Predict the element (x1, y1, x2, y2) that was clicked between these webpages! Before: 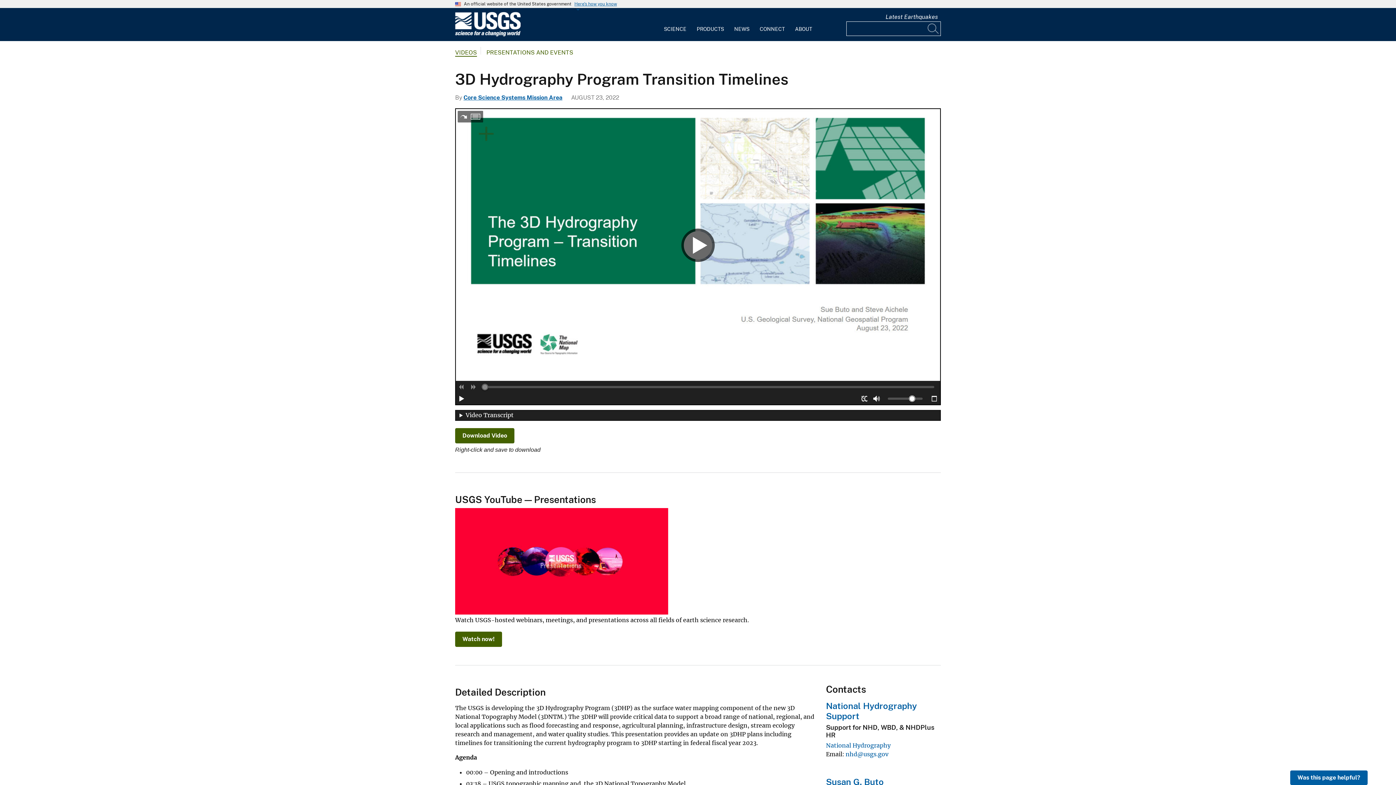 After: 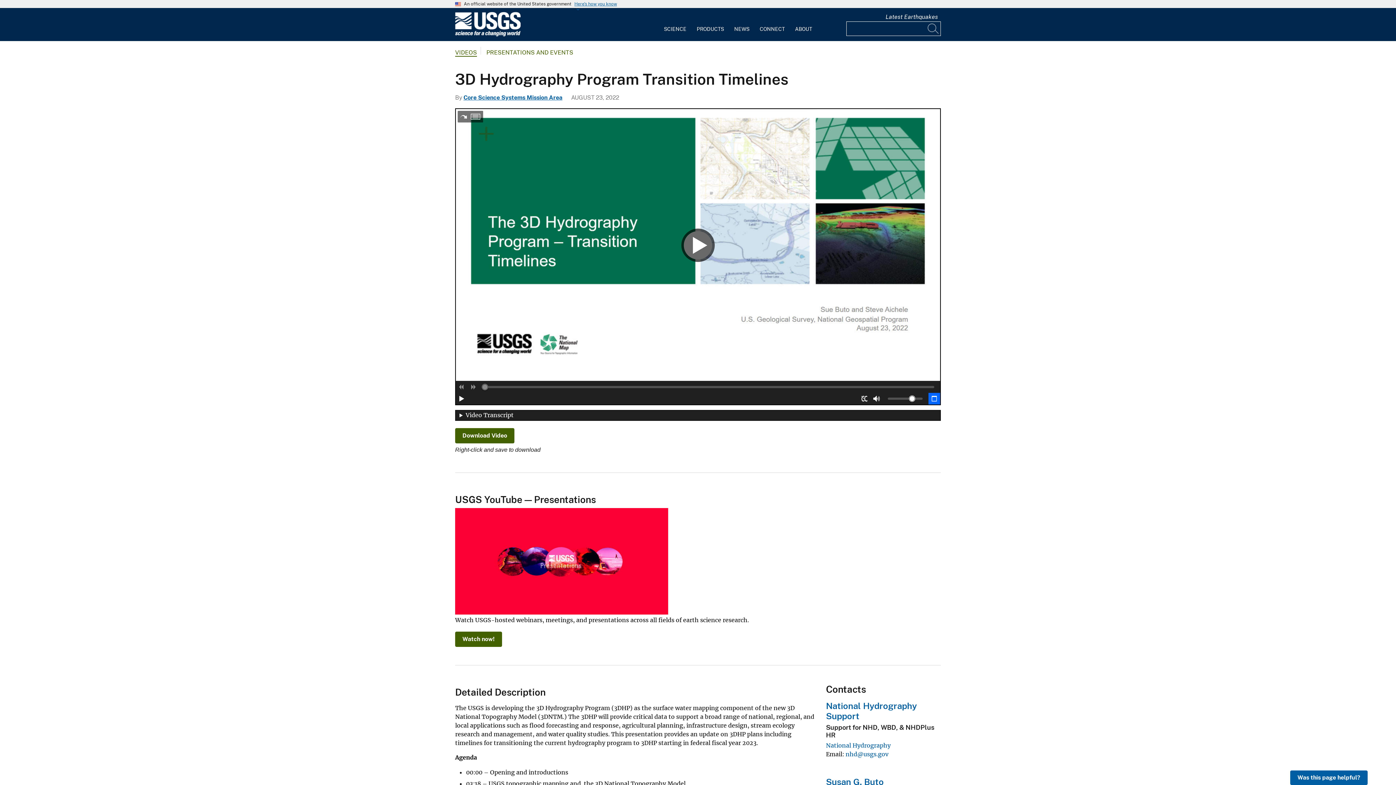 Action: bbox: (928, 393, 940, 404) label: Fullscreen